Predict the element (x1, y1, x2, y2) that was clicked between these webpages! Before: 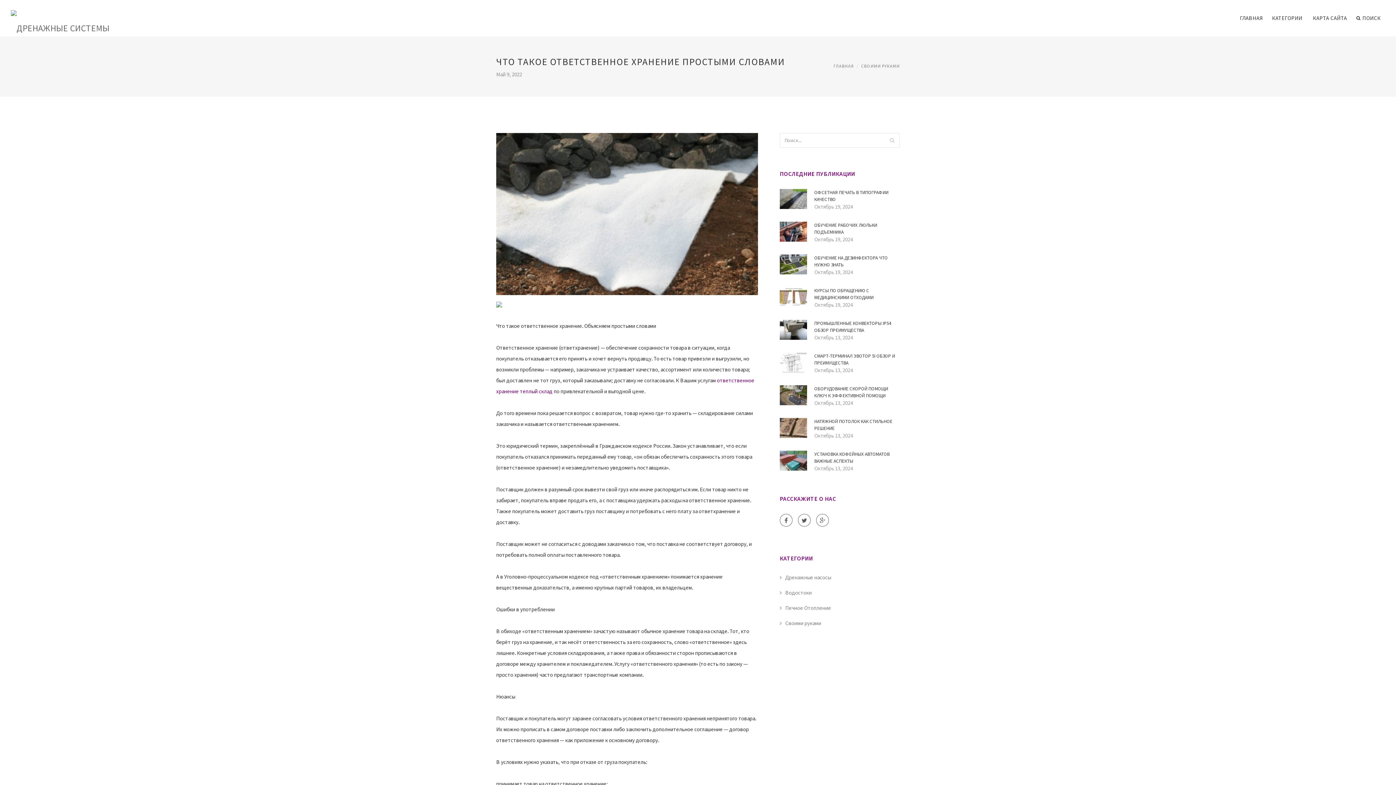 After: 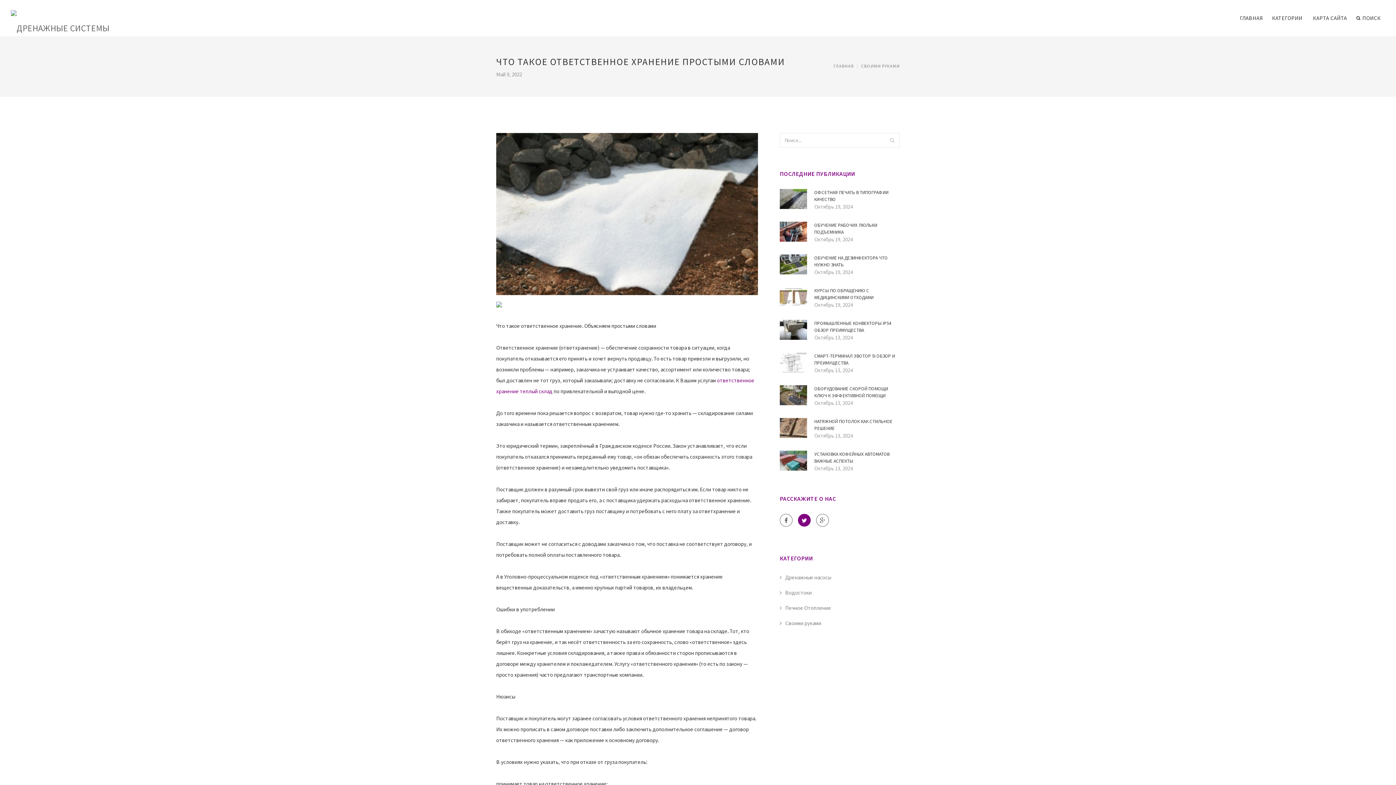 Action: bbox: (798, 514, 810, 526)